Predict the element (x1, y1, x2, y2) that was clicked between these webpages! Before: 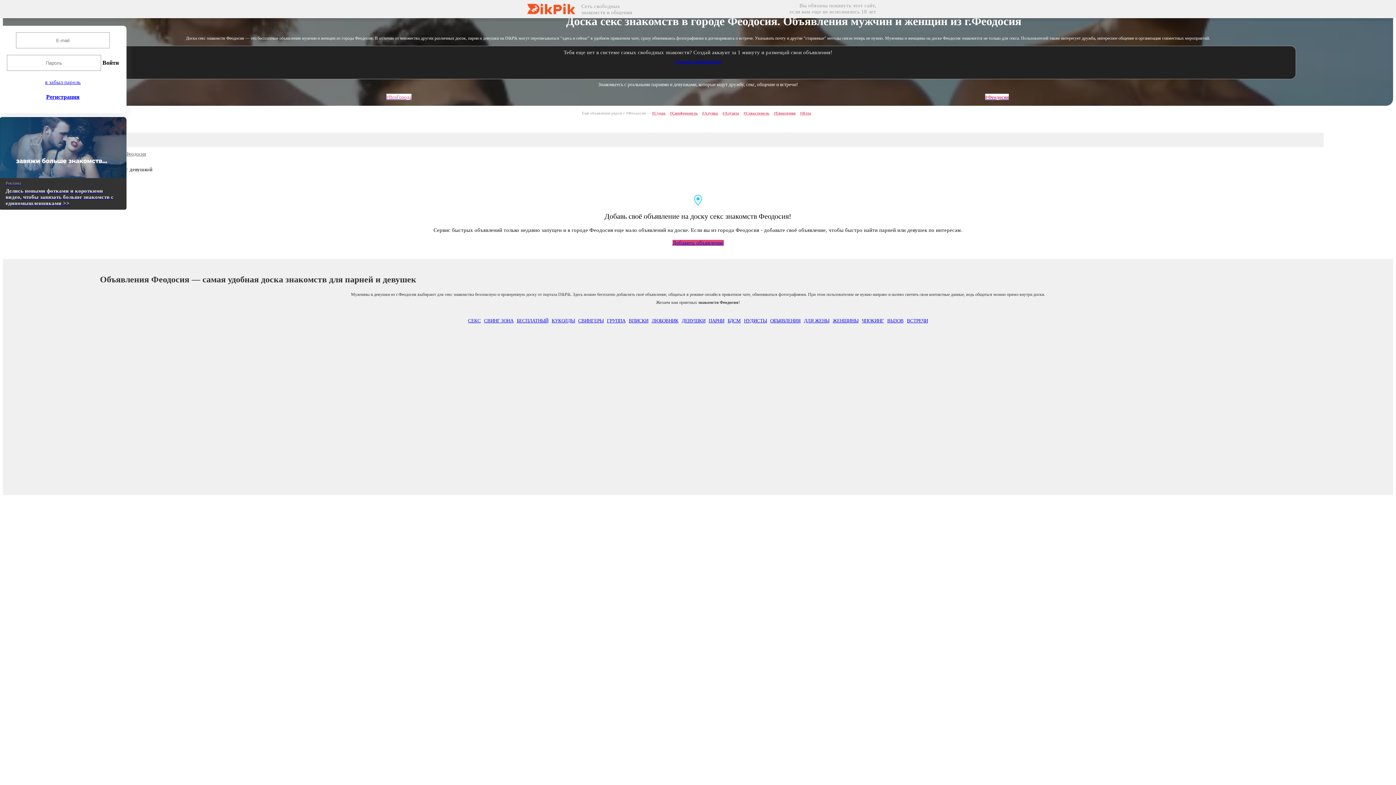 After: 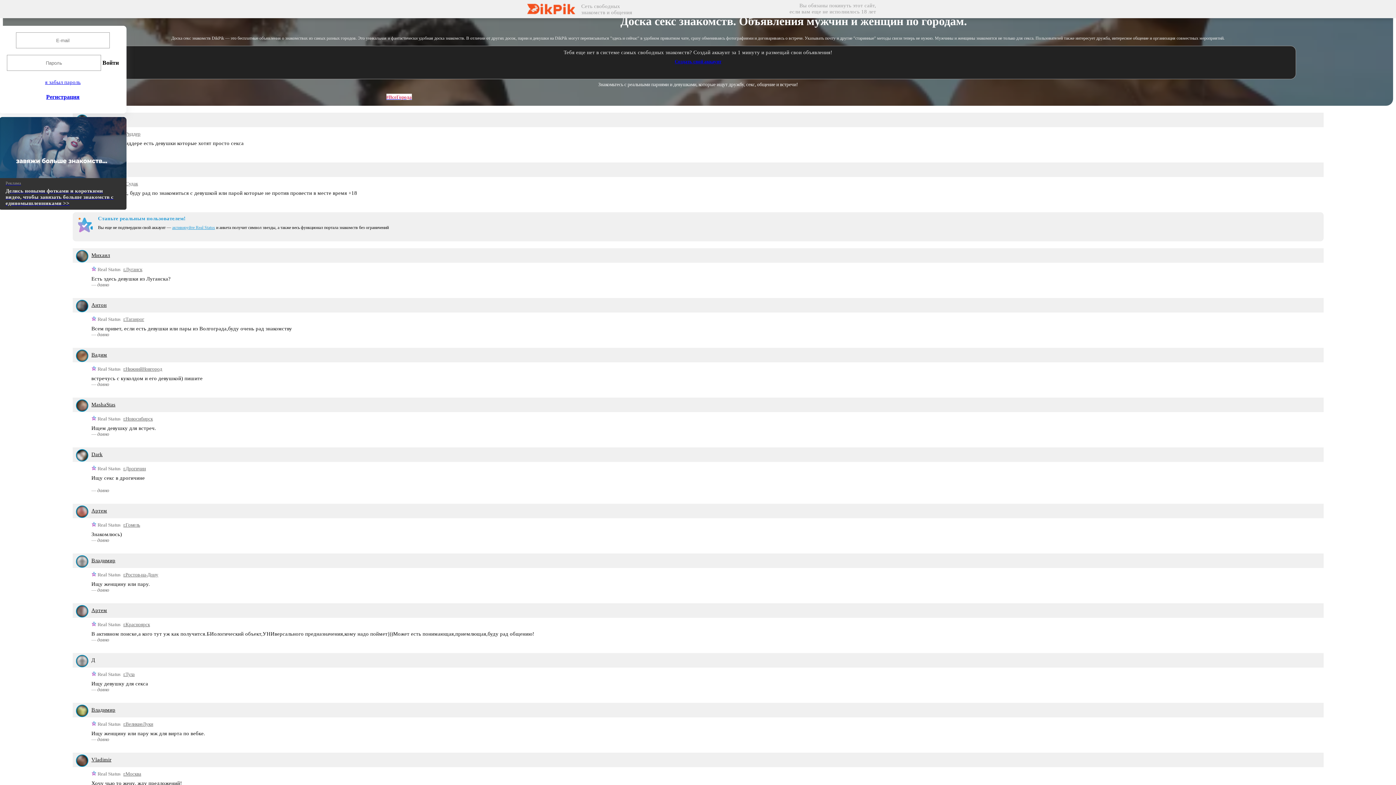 Action: label: ОБЪЯВЛЕНИЯ bbox: (770, 318, 800, 323)